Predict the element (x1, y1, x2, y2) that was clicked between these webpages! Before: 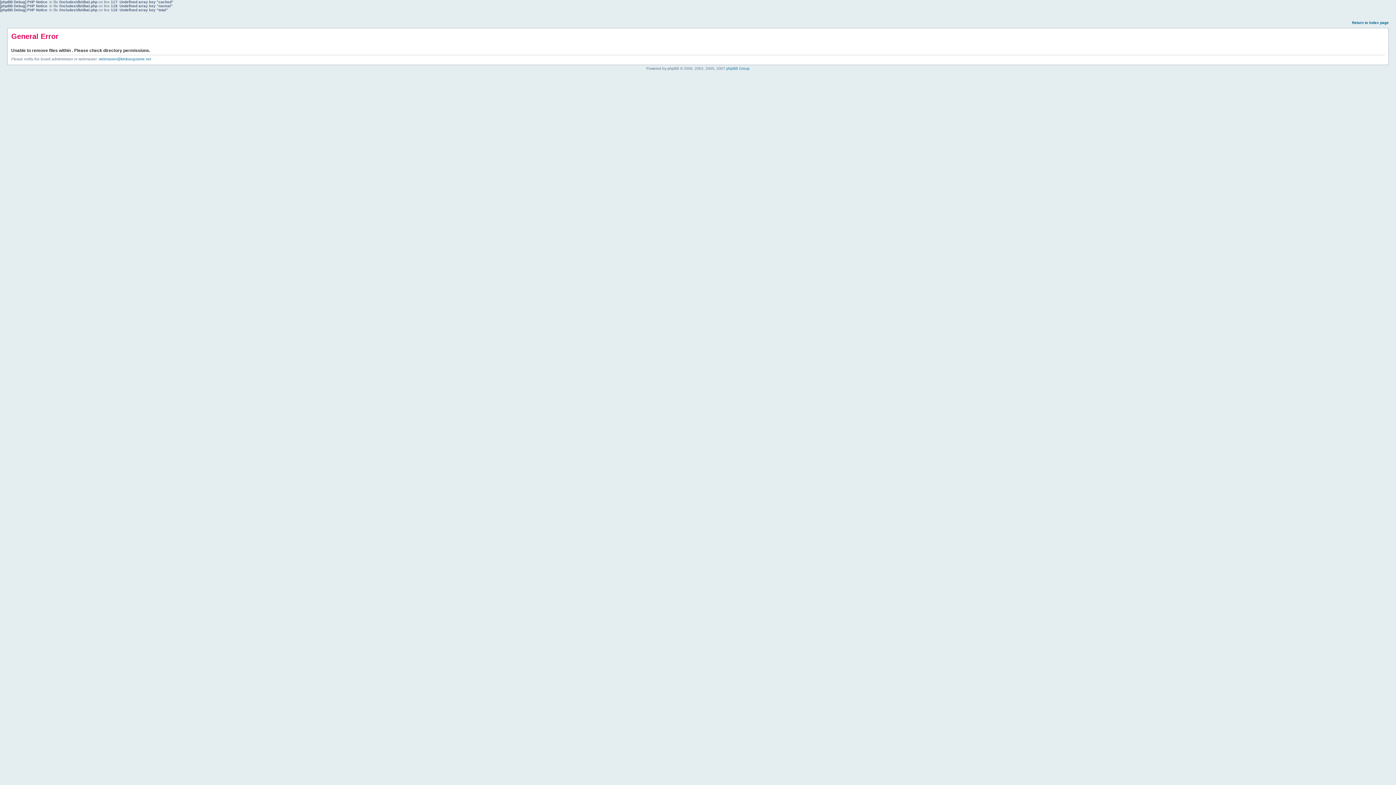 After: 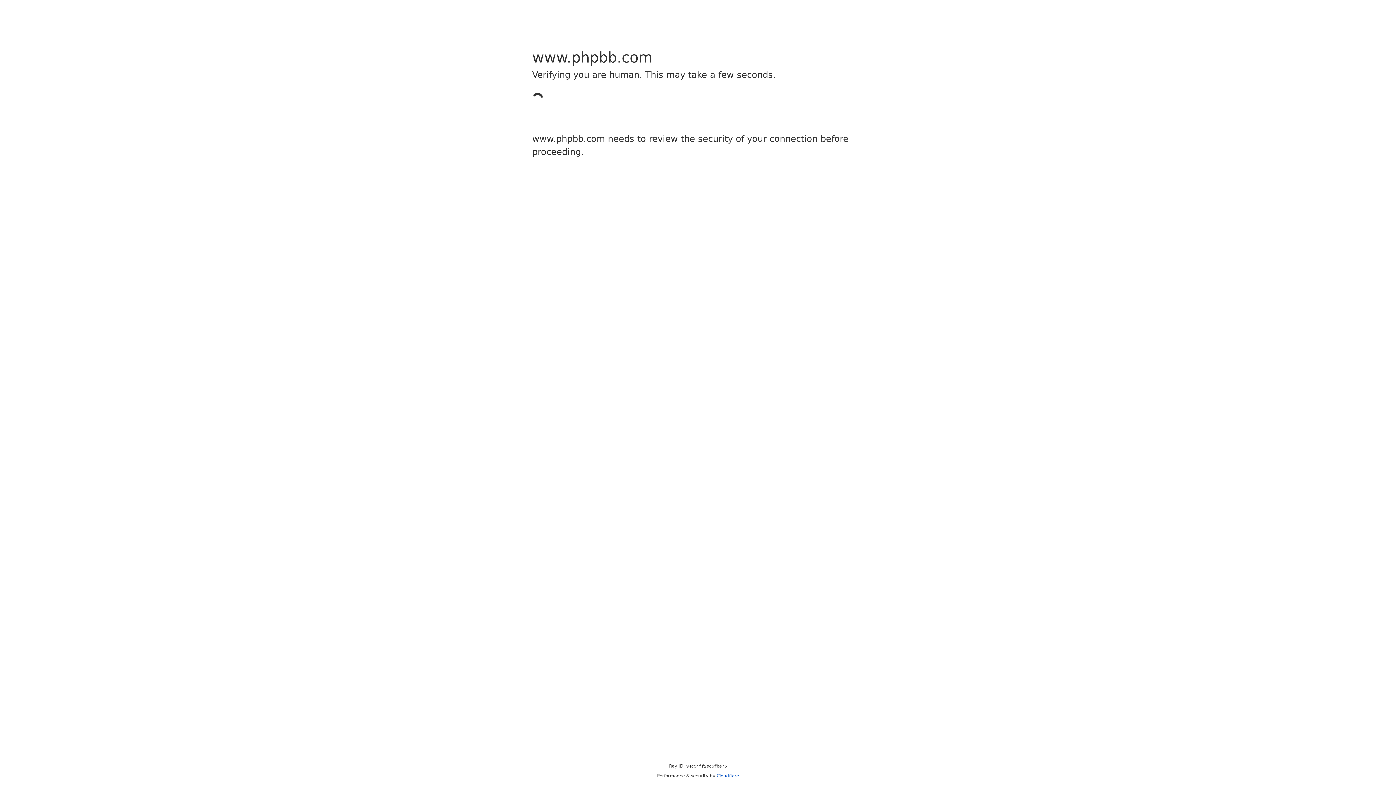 Action: bbox: (726, 66, 749, 70) label: phpBB Group